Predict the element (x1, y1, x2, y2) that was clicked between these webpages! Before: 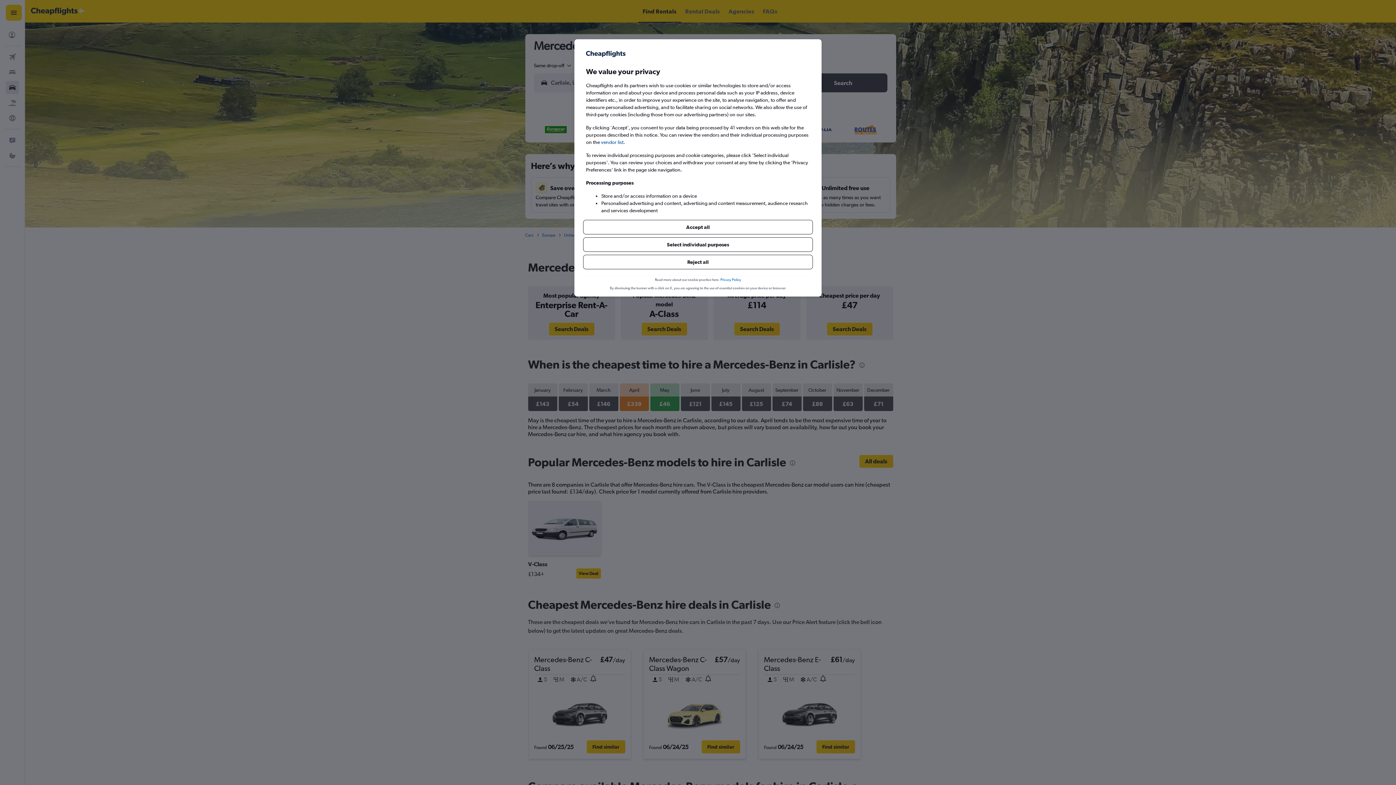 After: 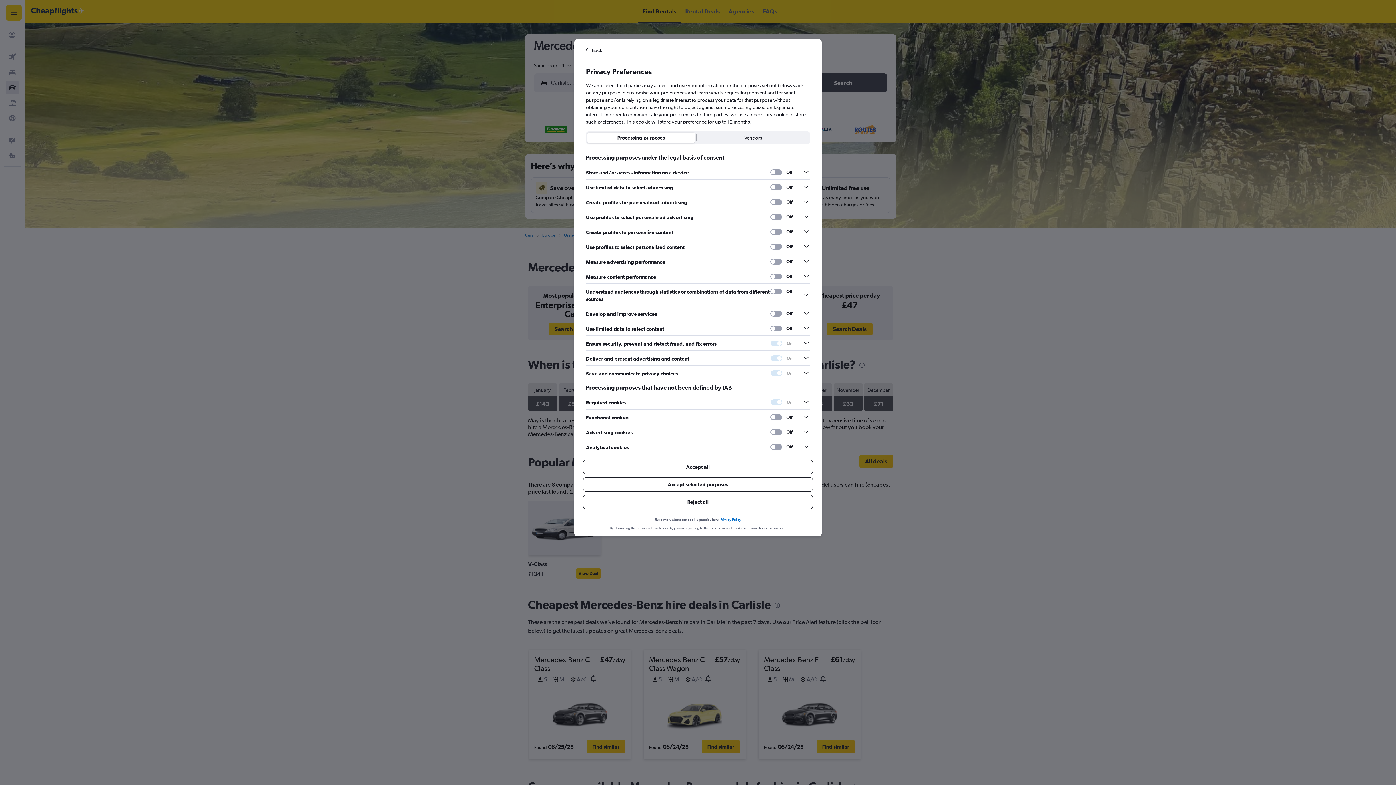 Action: bbox: (583, 237, 813, 252) label: Select individual purposes